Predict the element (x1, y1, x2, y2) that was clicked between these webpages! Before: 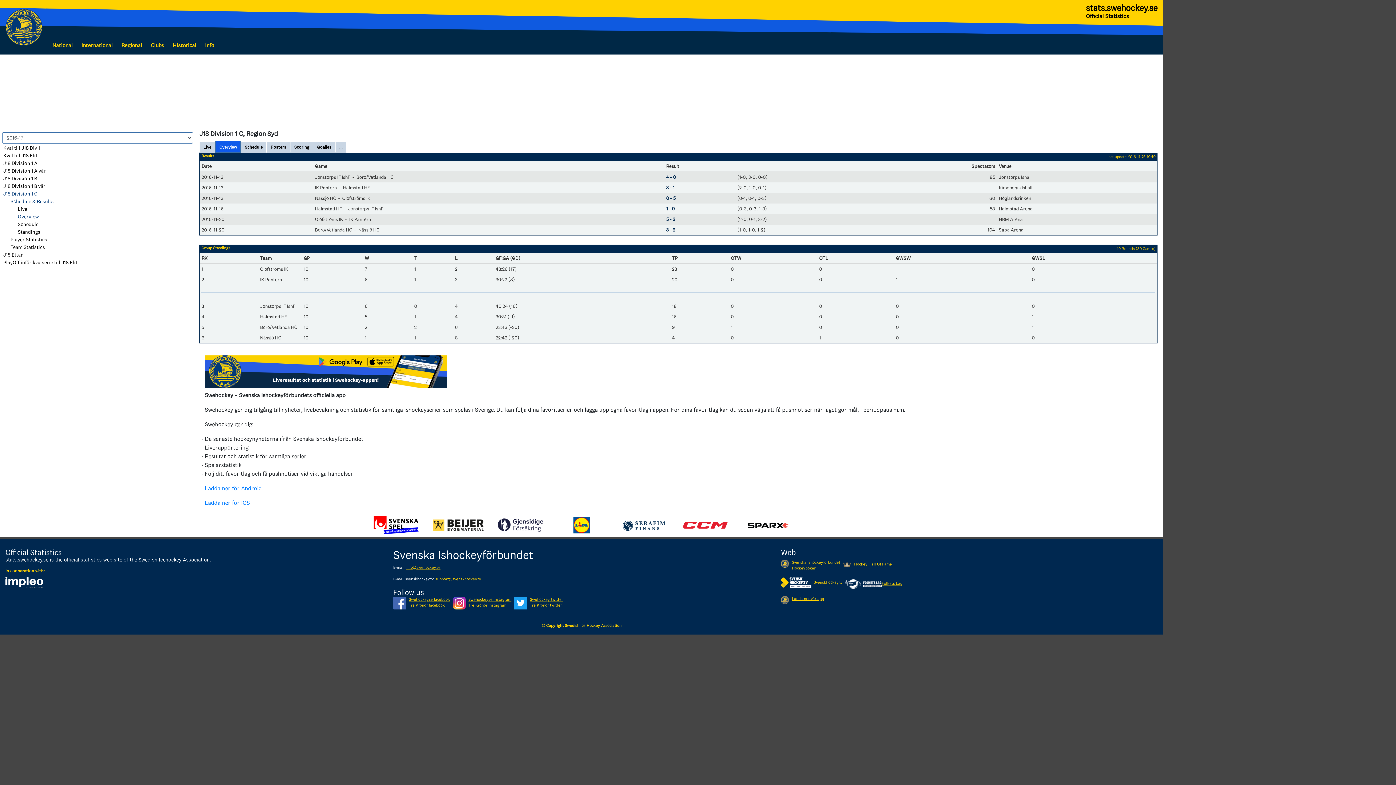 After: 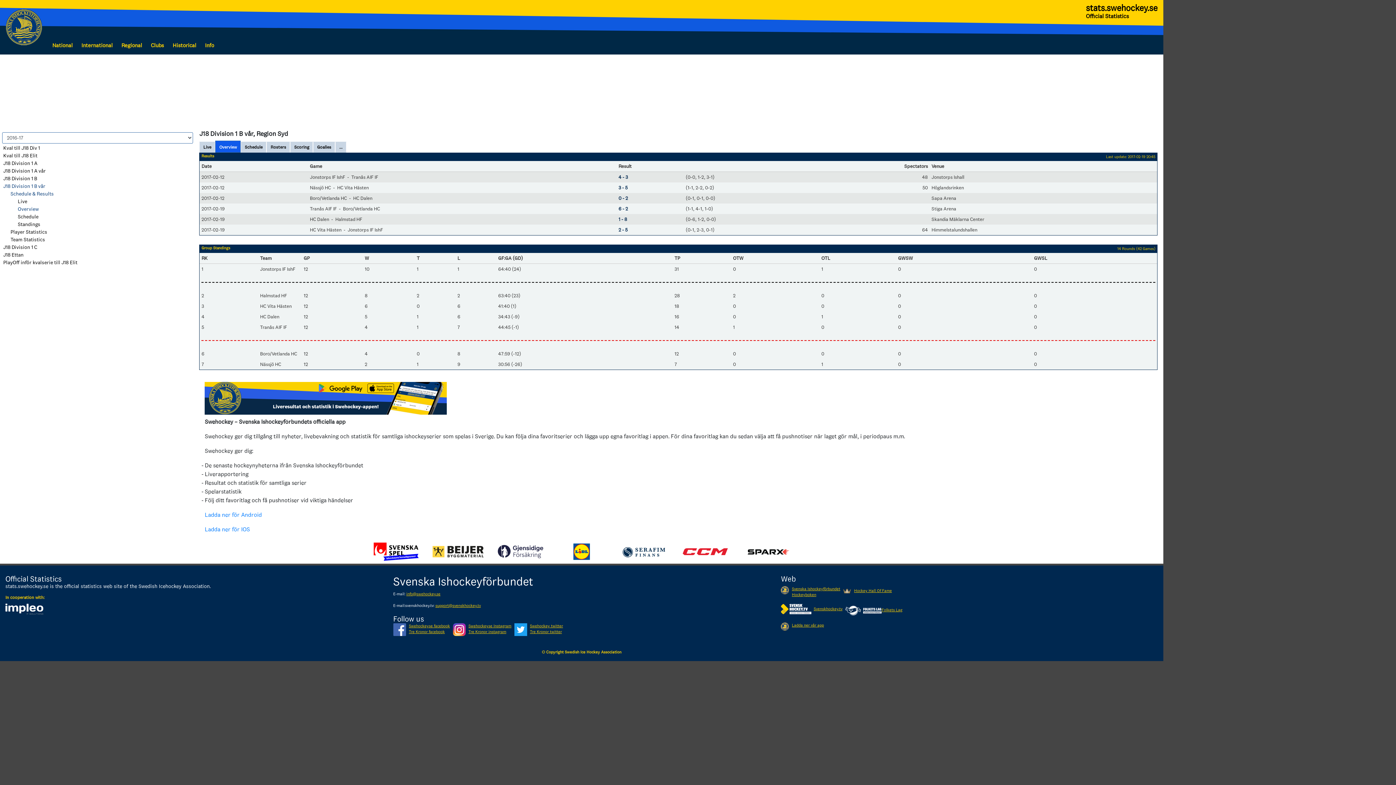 Action: label: J18 Division 1 B vår bbox: (3, 183, 45, 189)